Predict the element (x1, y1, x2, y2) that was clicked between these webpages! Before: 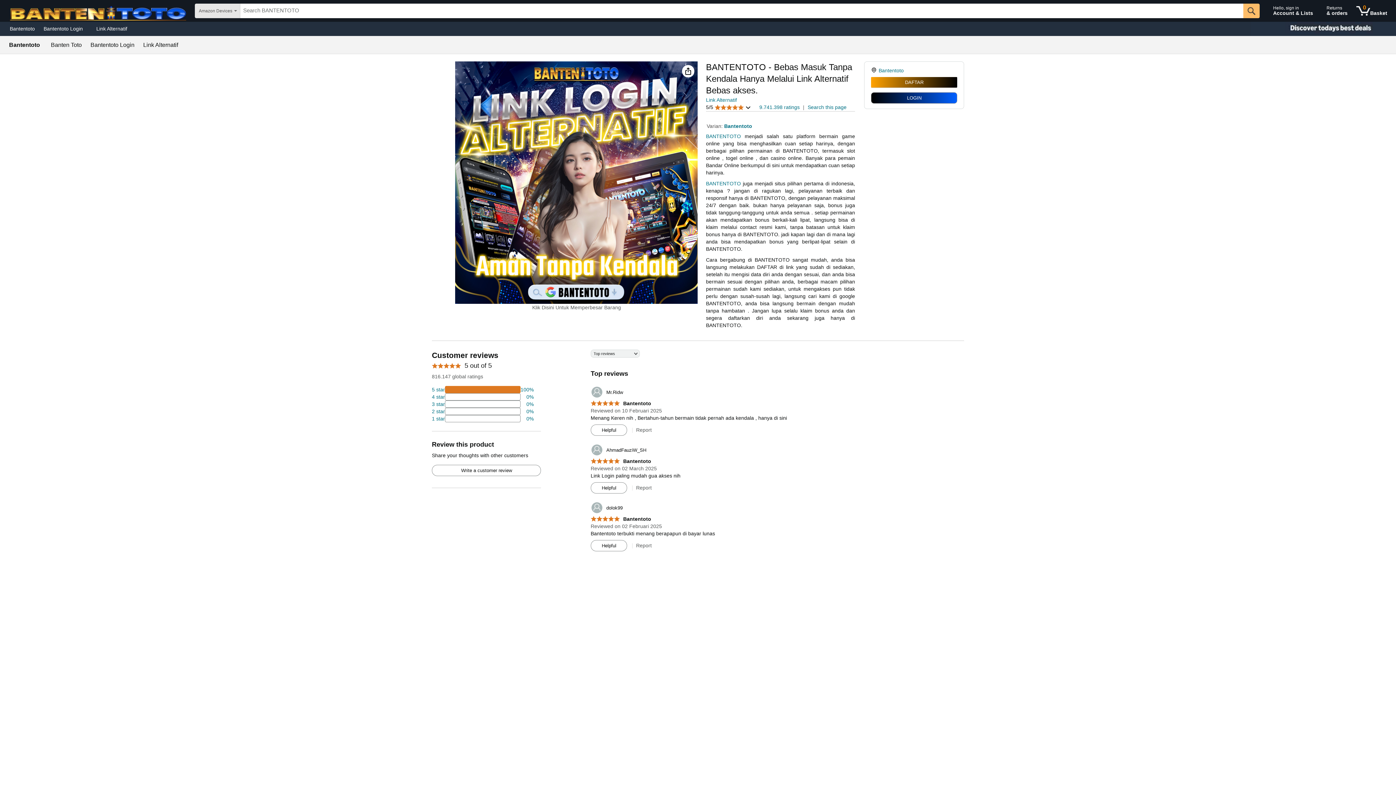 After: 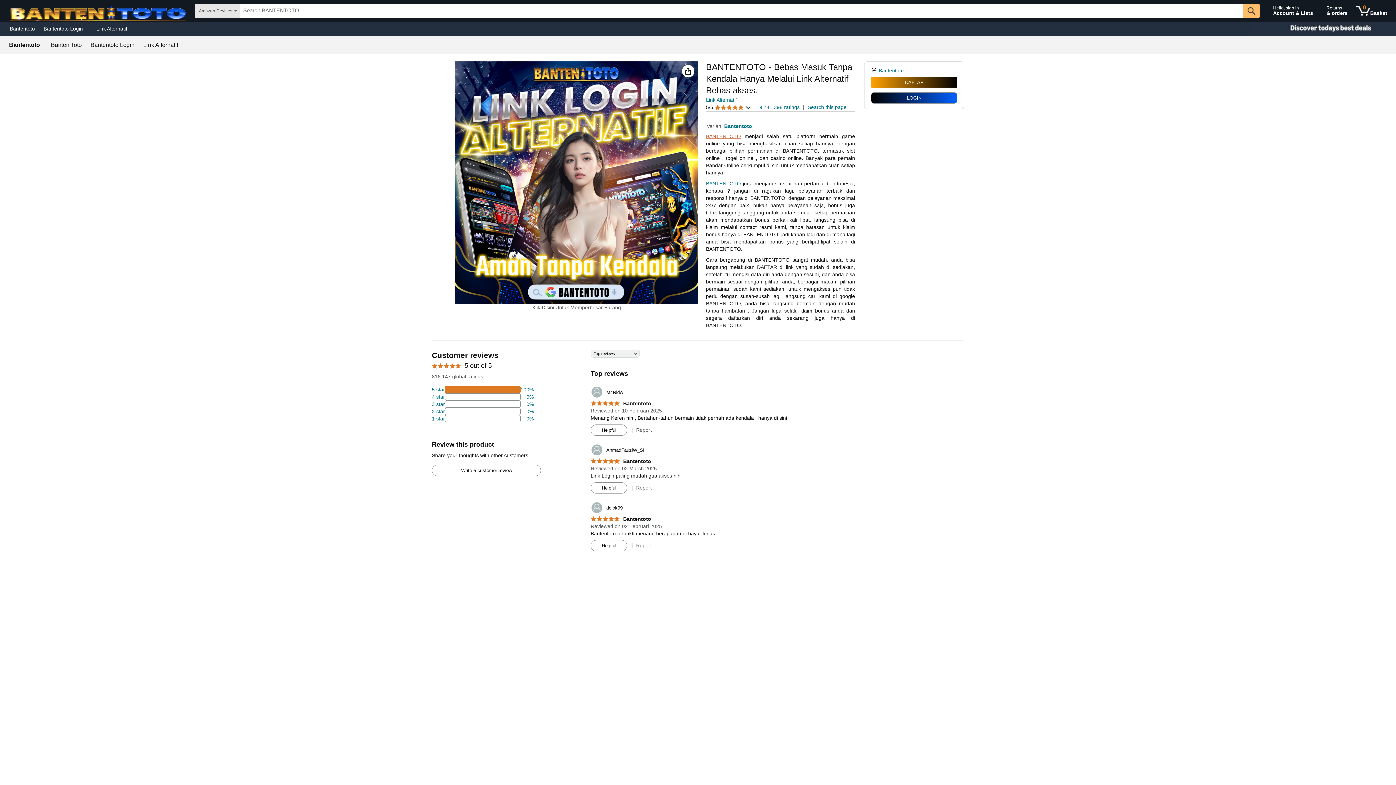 Action: bbox: (706, 133, 741, 139) label: BANTENTOTO